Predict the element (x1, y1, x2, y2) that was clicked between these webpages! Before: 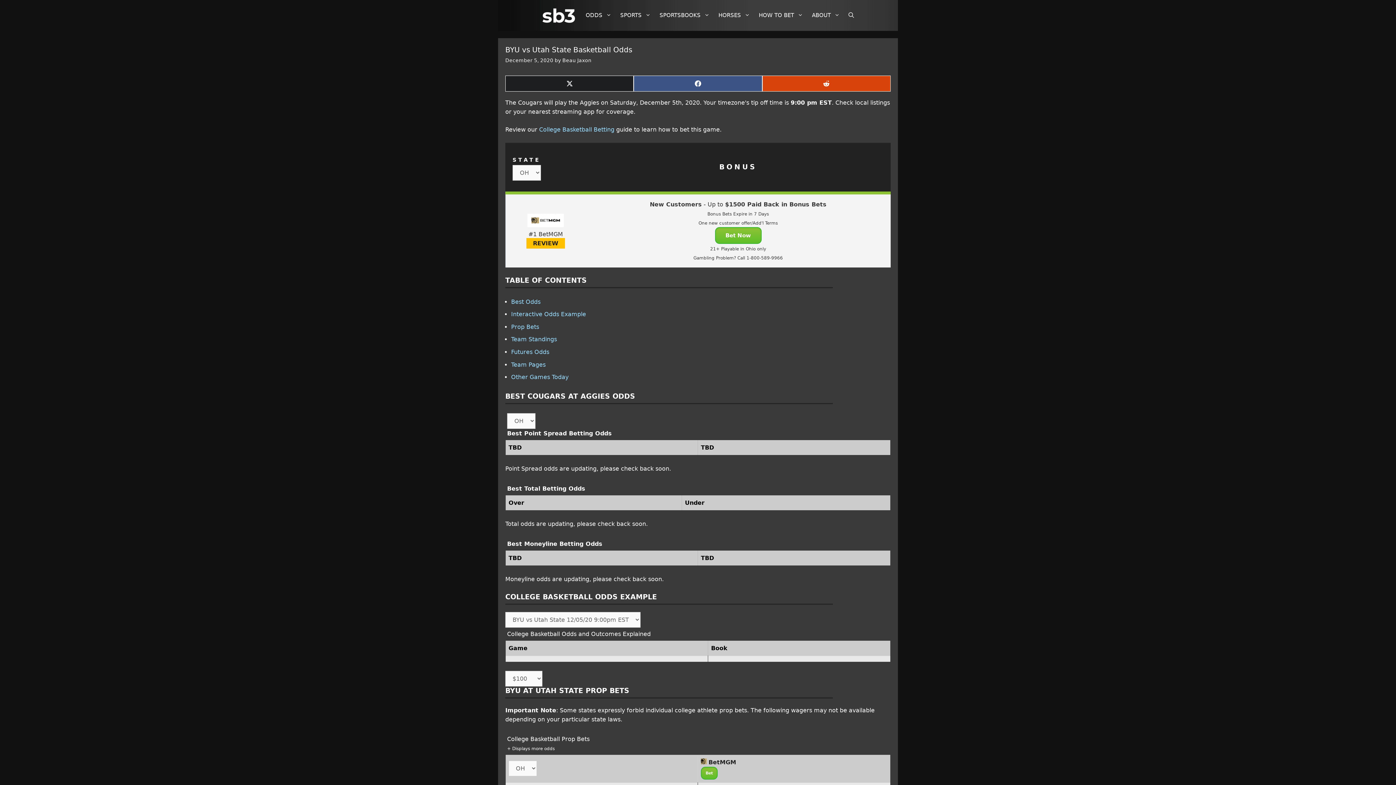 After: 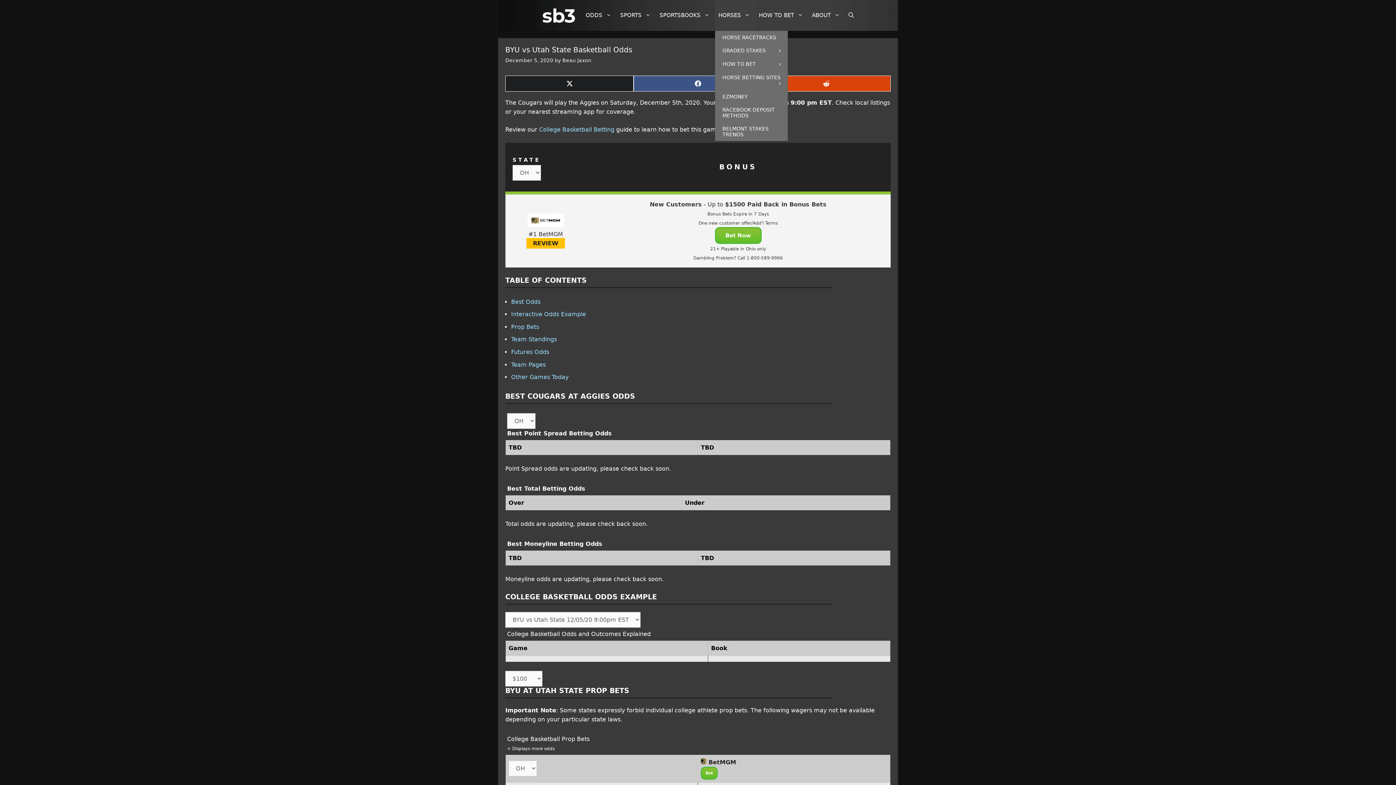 Action: label: HORSES bbox: (715, 0, 755, 30)